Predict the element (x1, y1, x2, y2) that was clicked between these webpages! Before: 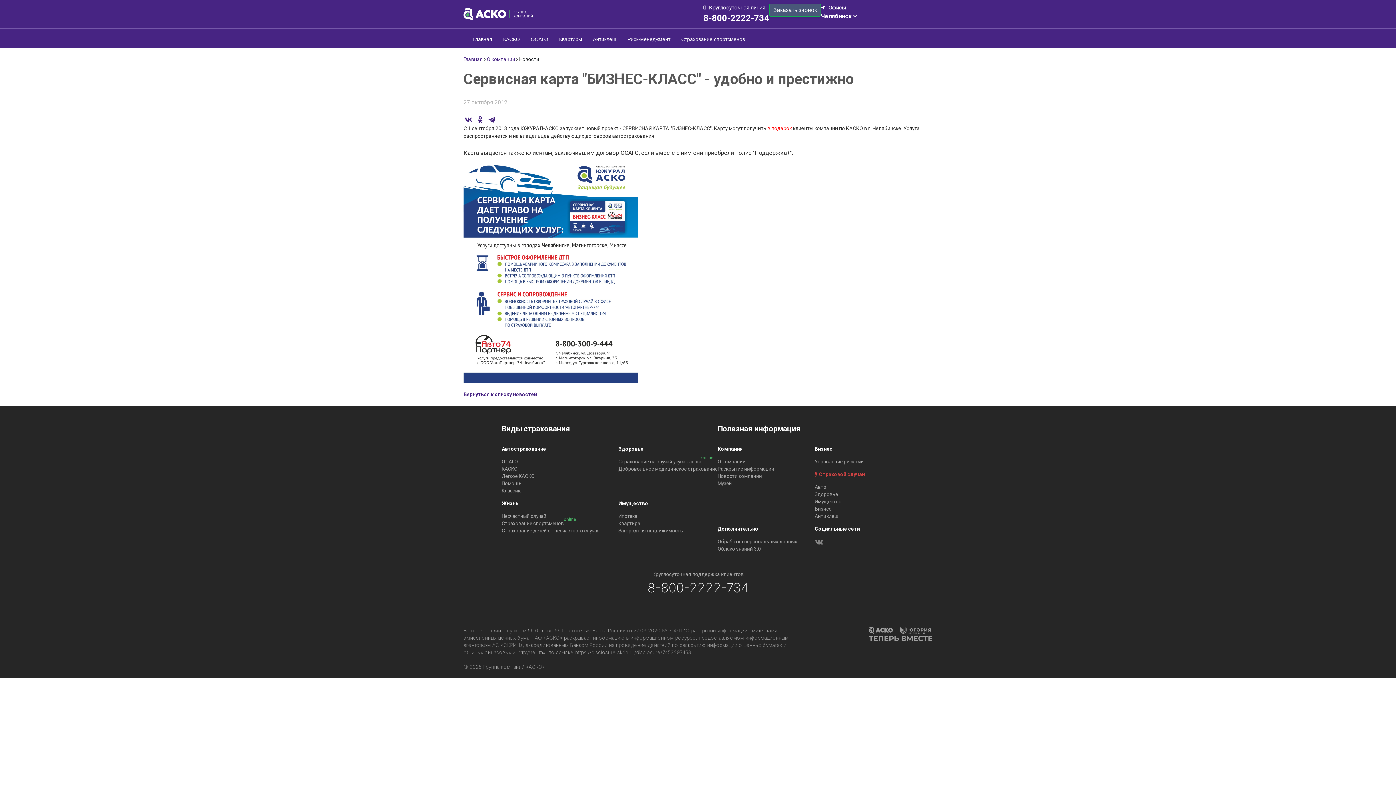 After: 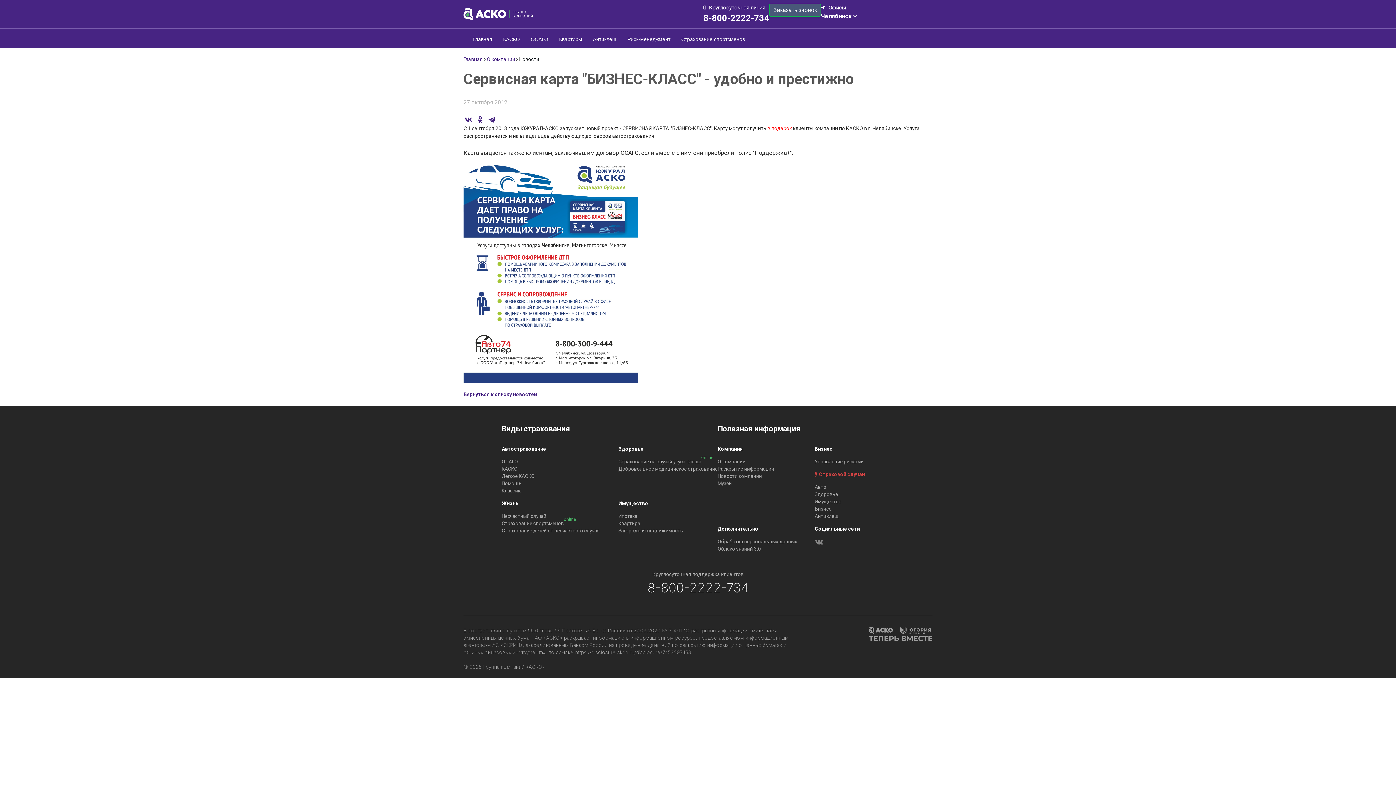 Action: bbox: (703, 13, 769, 23) label: 8-800-2222-734